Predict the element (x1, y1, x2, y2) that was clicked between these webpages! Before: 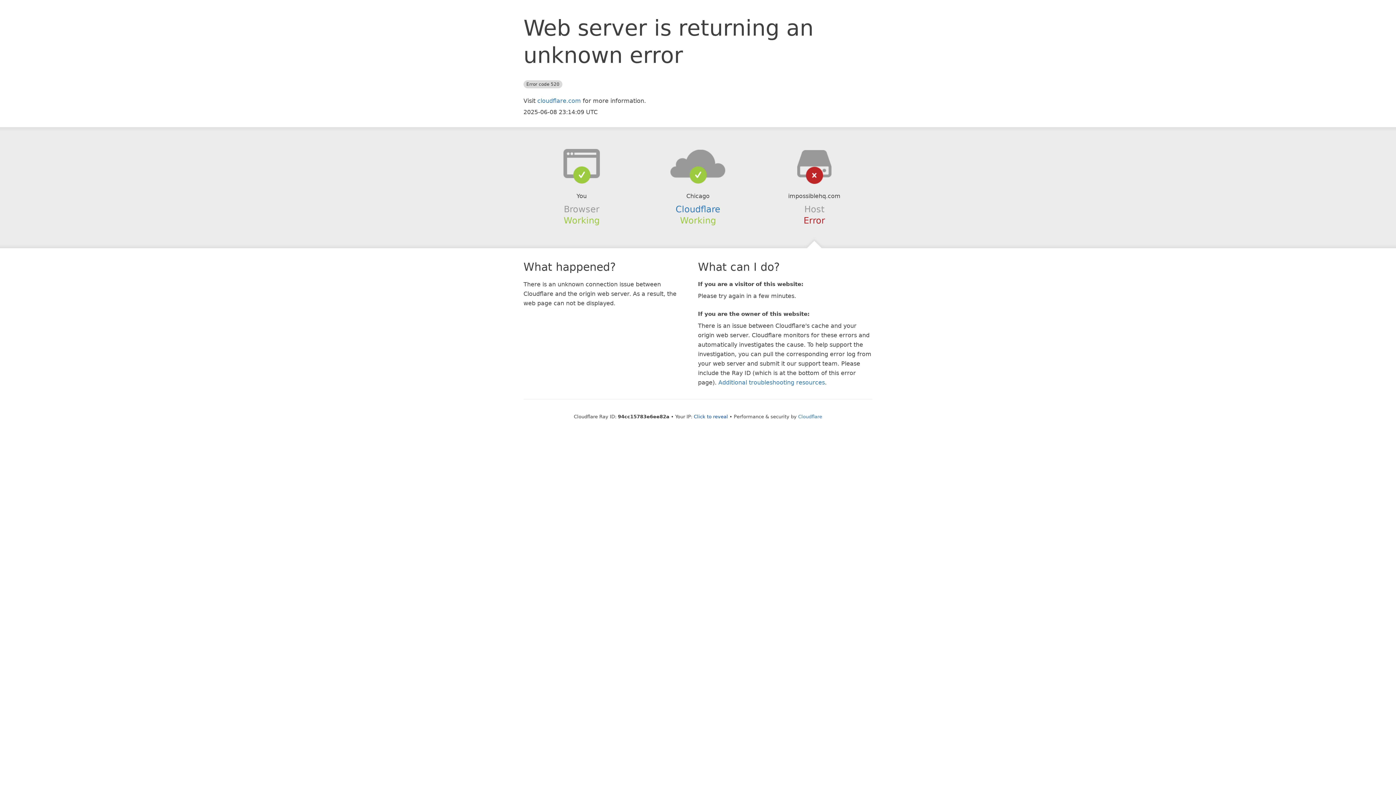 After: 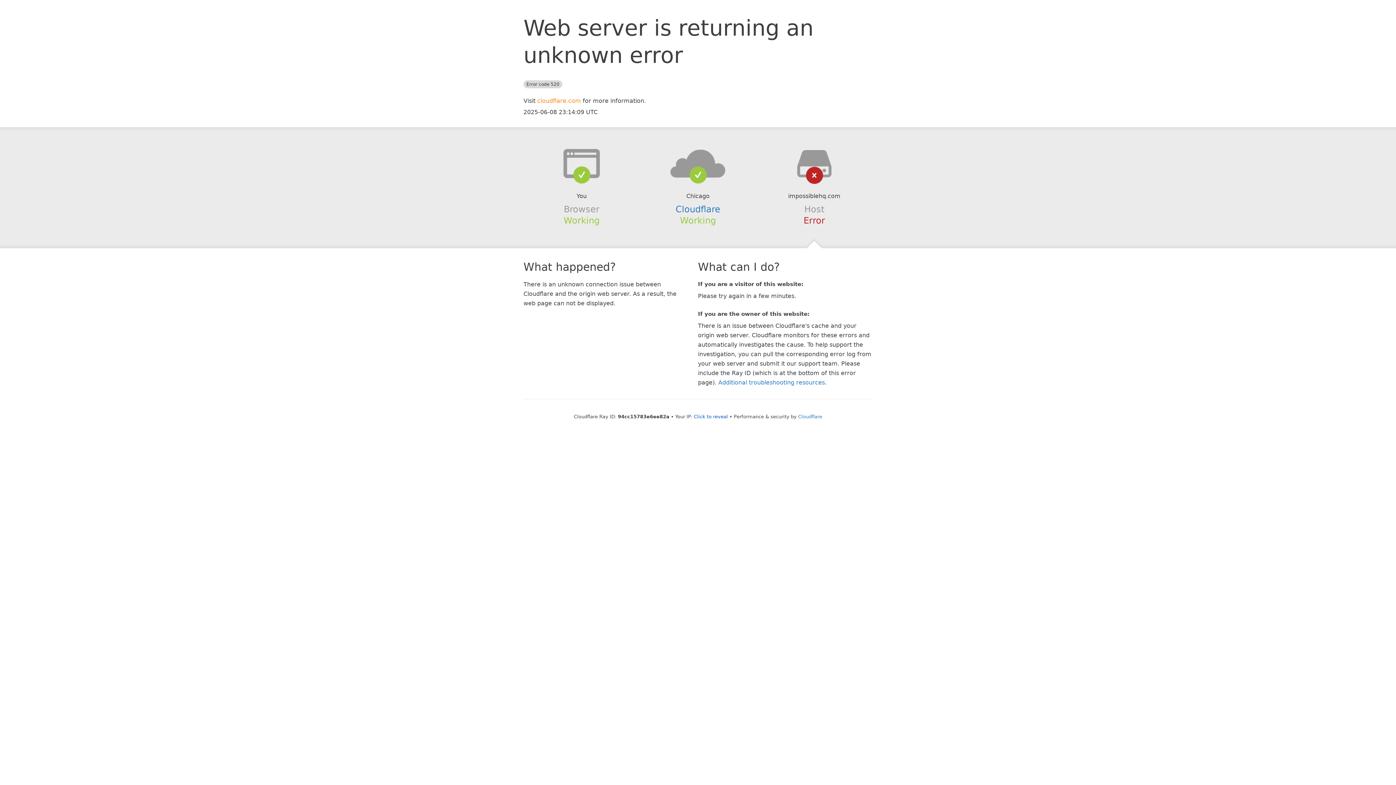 Action: bbox: (537, 97, 581, 104) label: cloudflare.com